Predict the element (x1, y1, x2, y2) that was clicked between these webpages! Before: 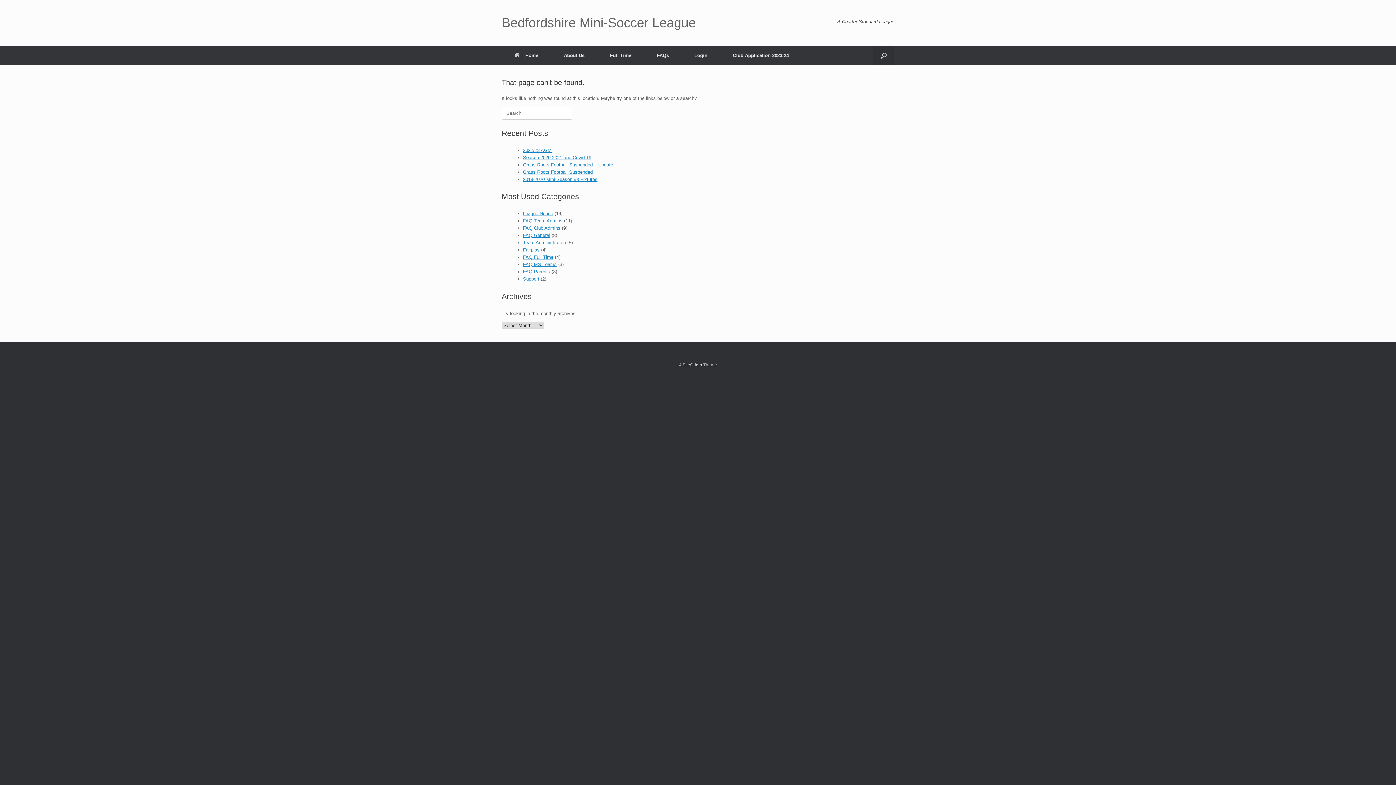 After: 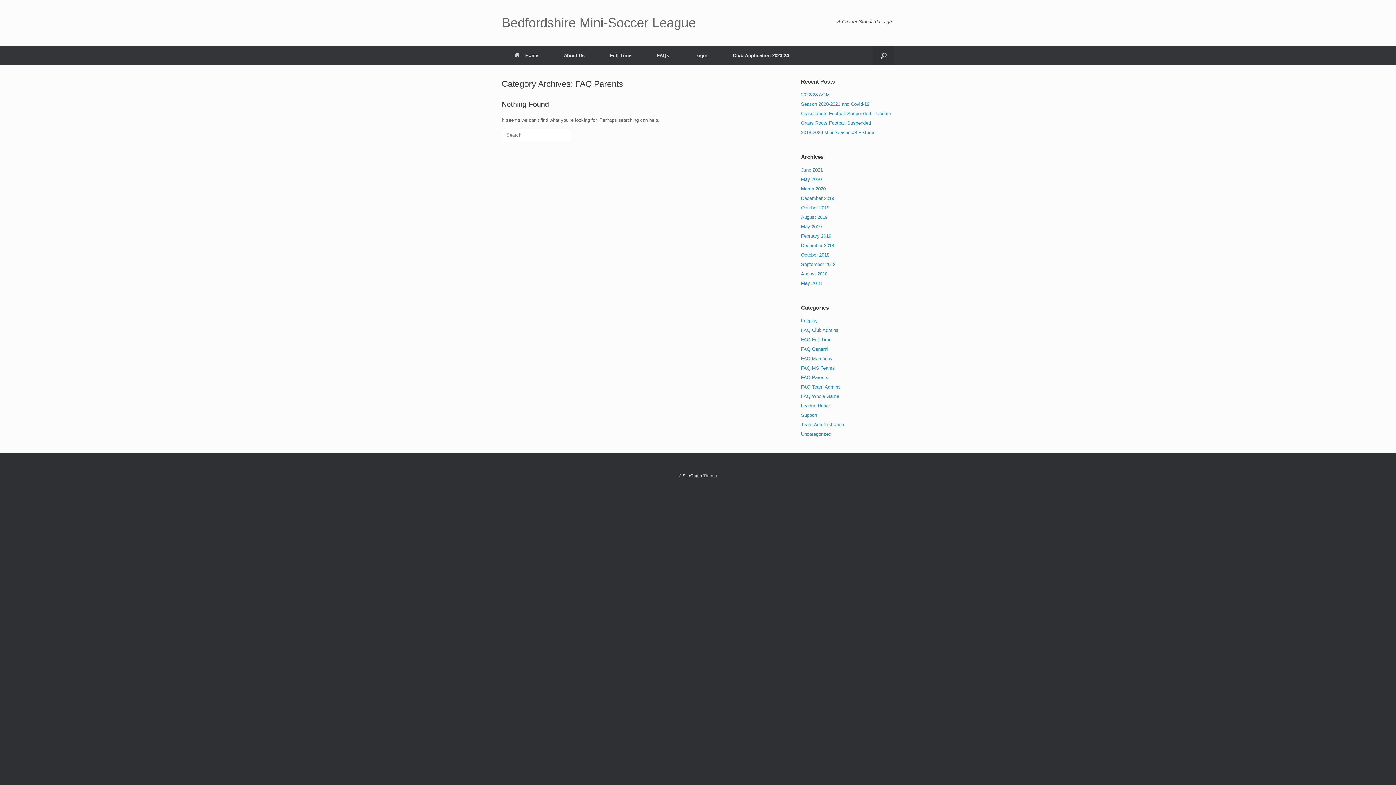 Action: bbox: (523, 269, 550, 274) label: FAQ Parents